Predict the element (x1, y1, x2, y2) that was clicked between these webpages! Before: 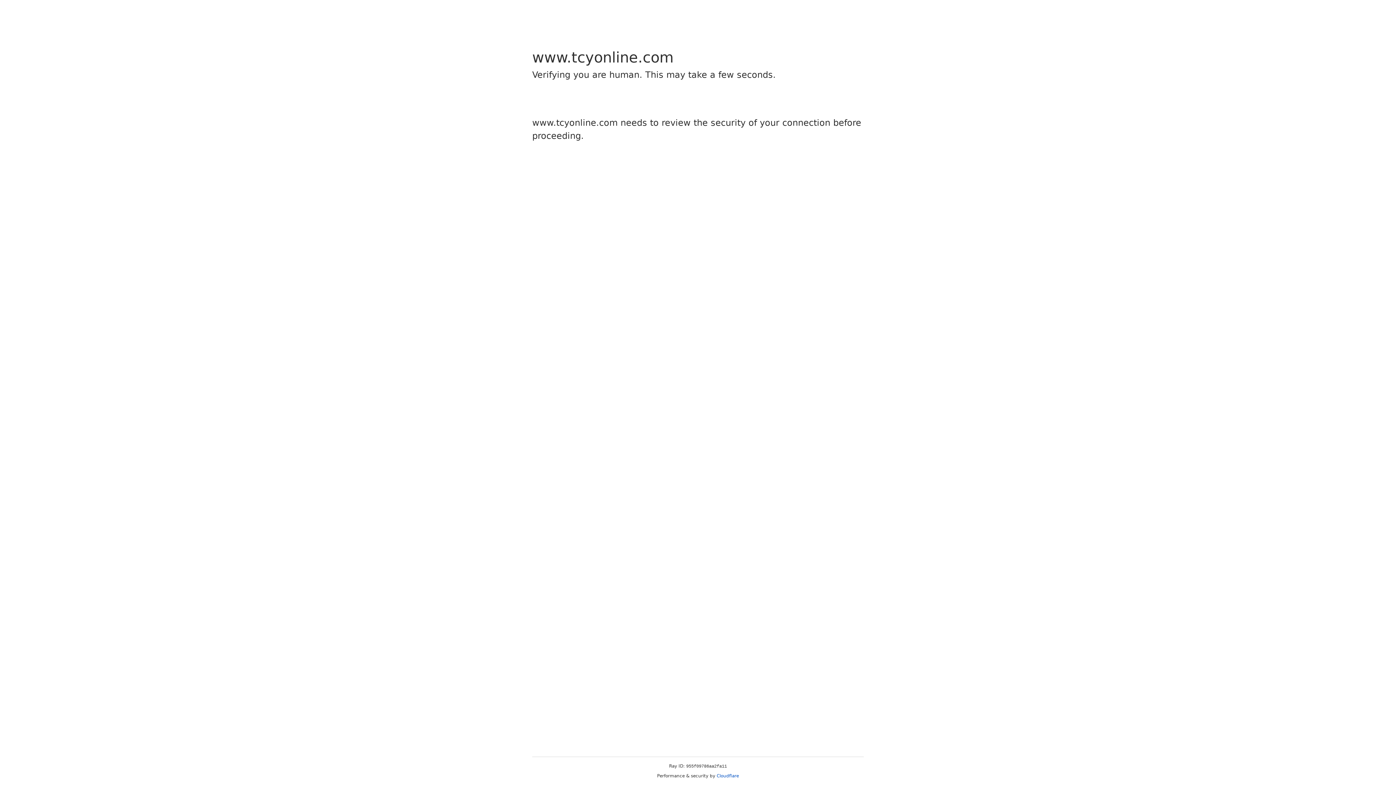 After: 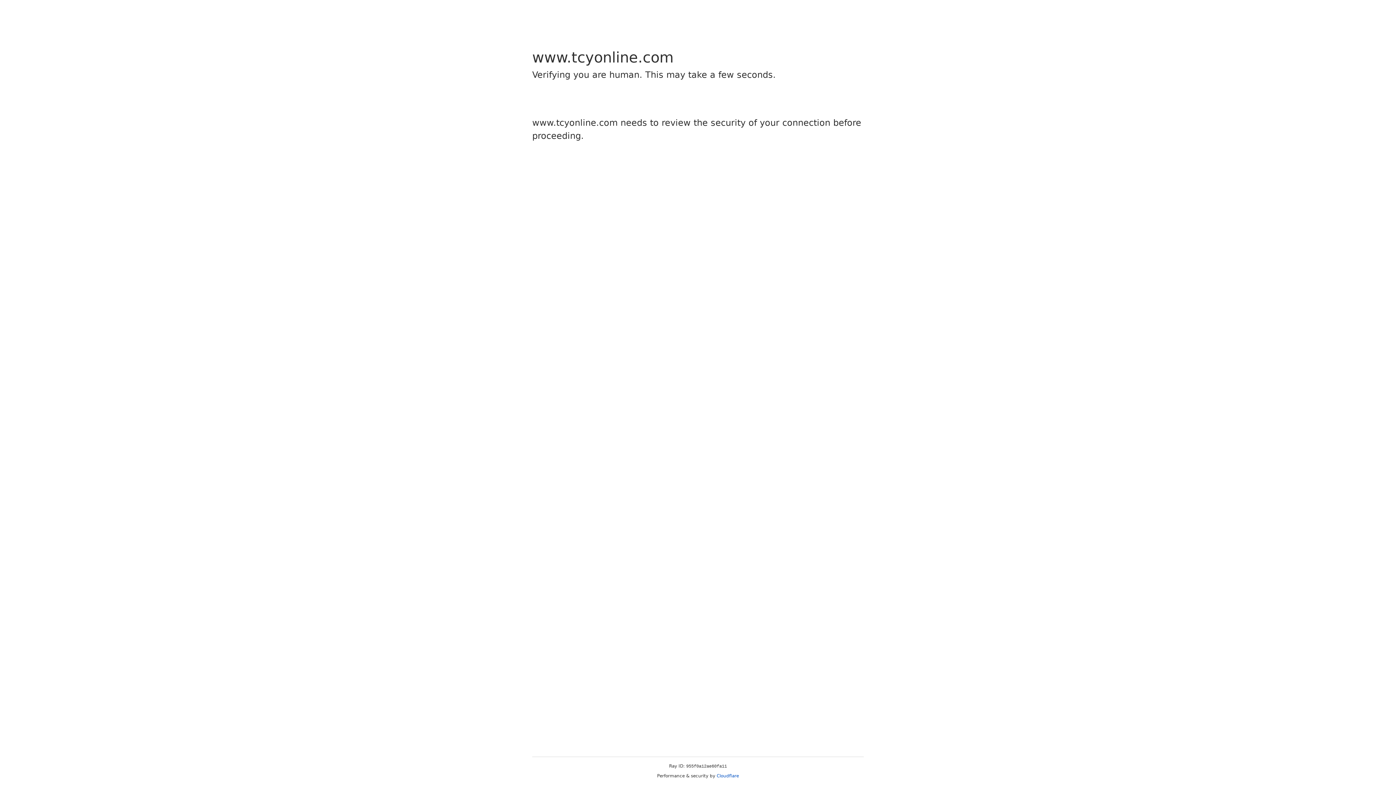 Action: label: Cloudflare bbox: (716, 773, 739, 778)